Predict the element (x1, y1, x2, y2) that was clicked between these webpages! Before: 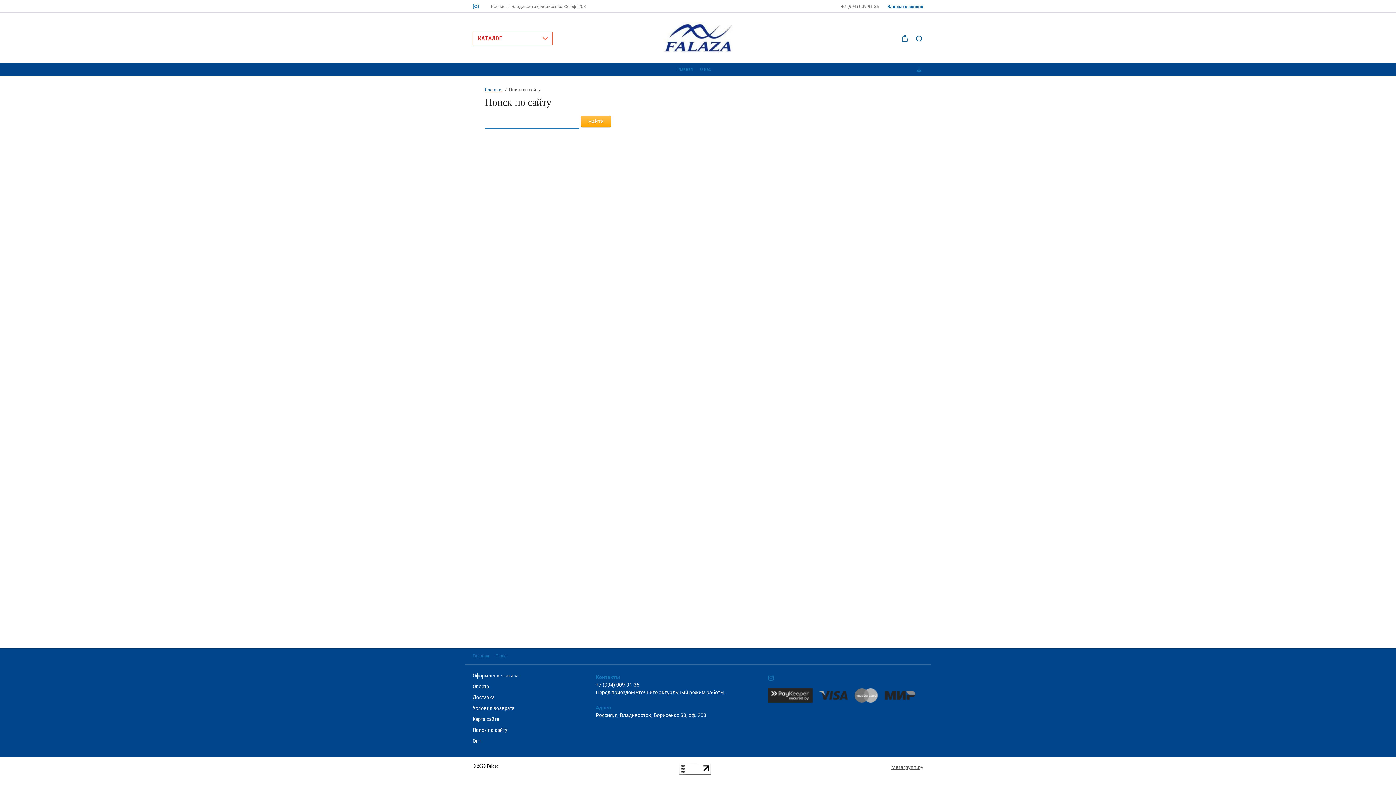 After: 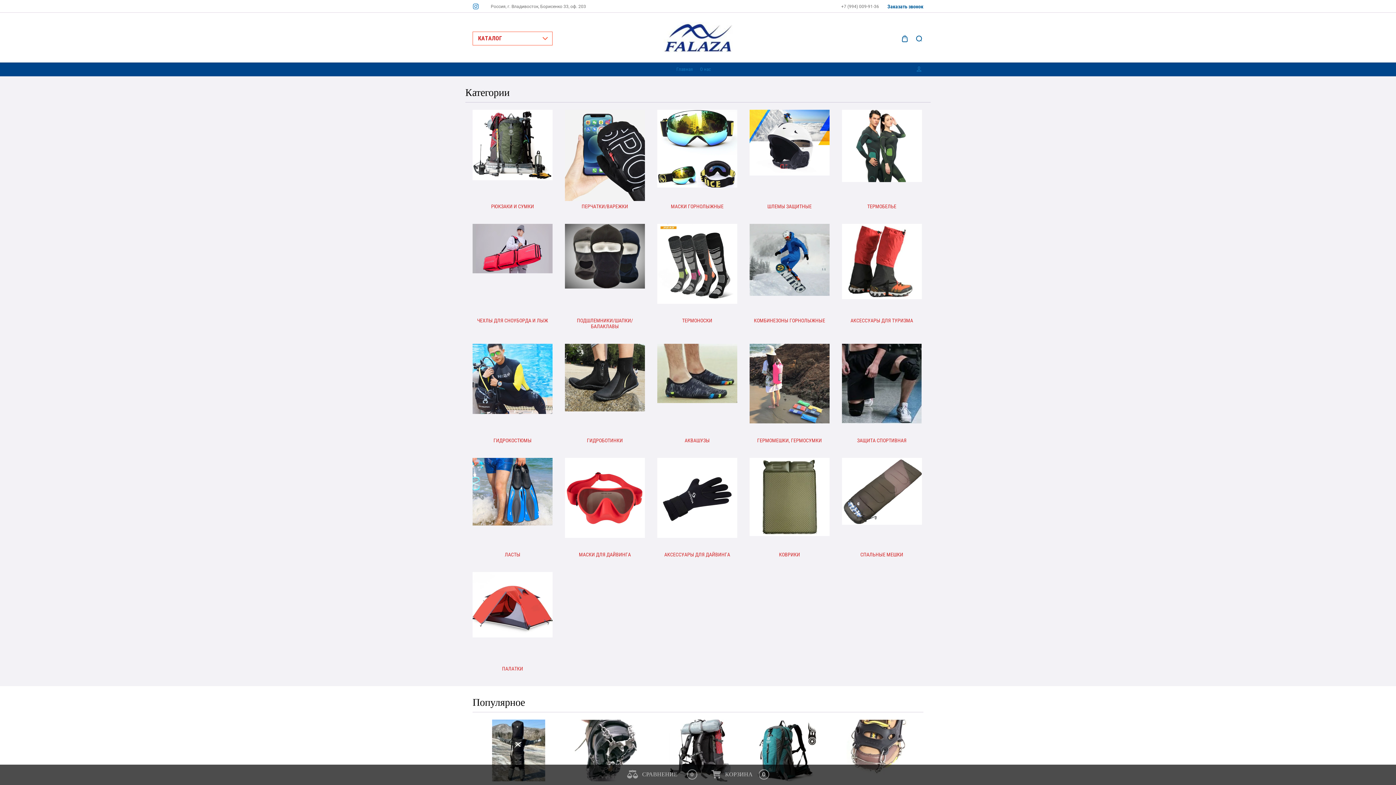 Action: bbox: (676, 62, 692, 76) label: Главная